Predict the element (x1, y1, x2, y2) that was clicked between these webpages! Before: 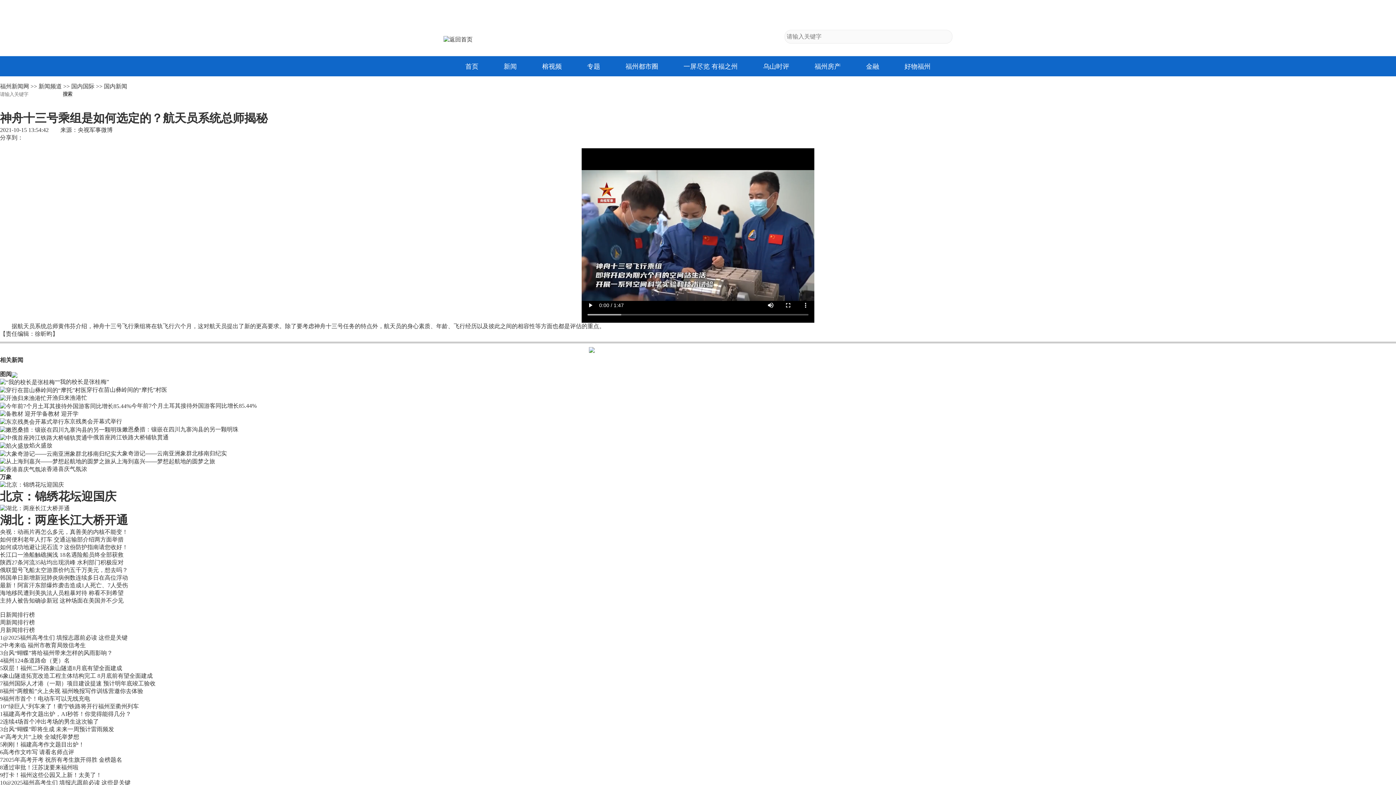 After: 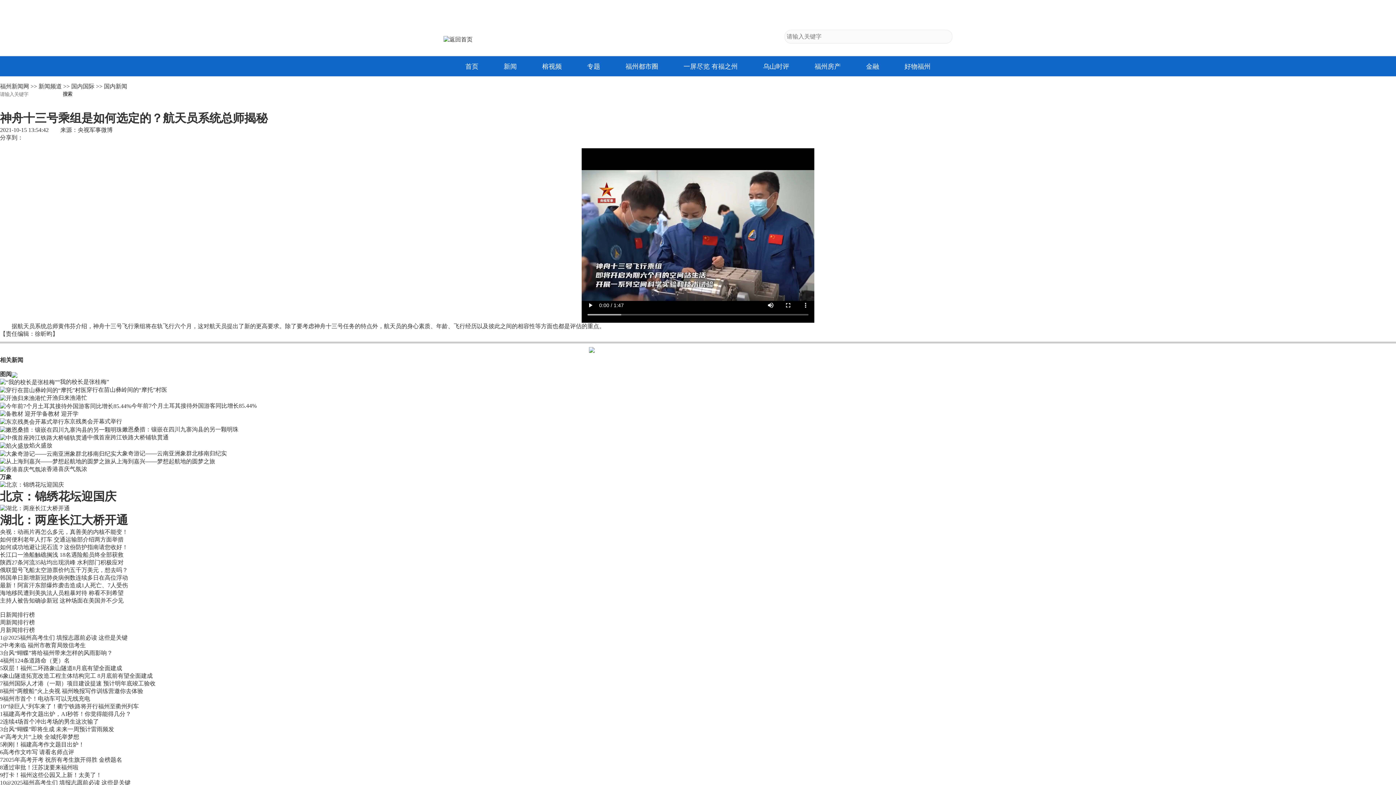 Action: bbox: (2, 741, 84, 748) label: 刚刚！福建高考作文题目出炉！